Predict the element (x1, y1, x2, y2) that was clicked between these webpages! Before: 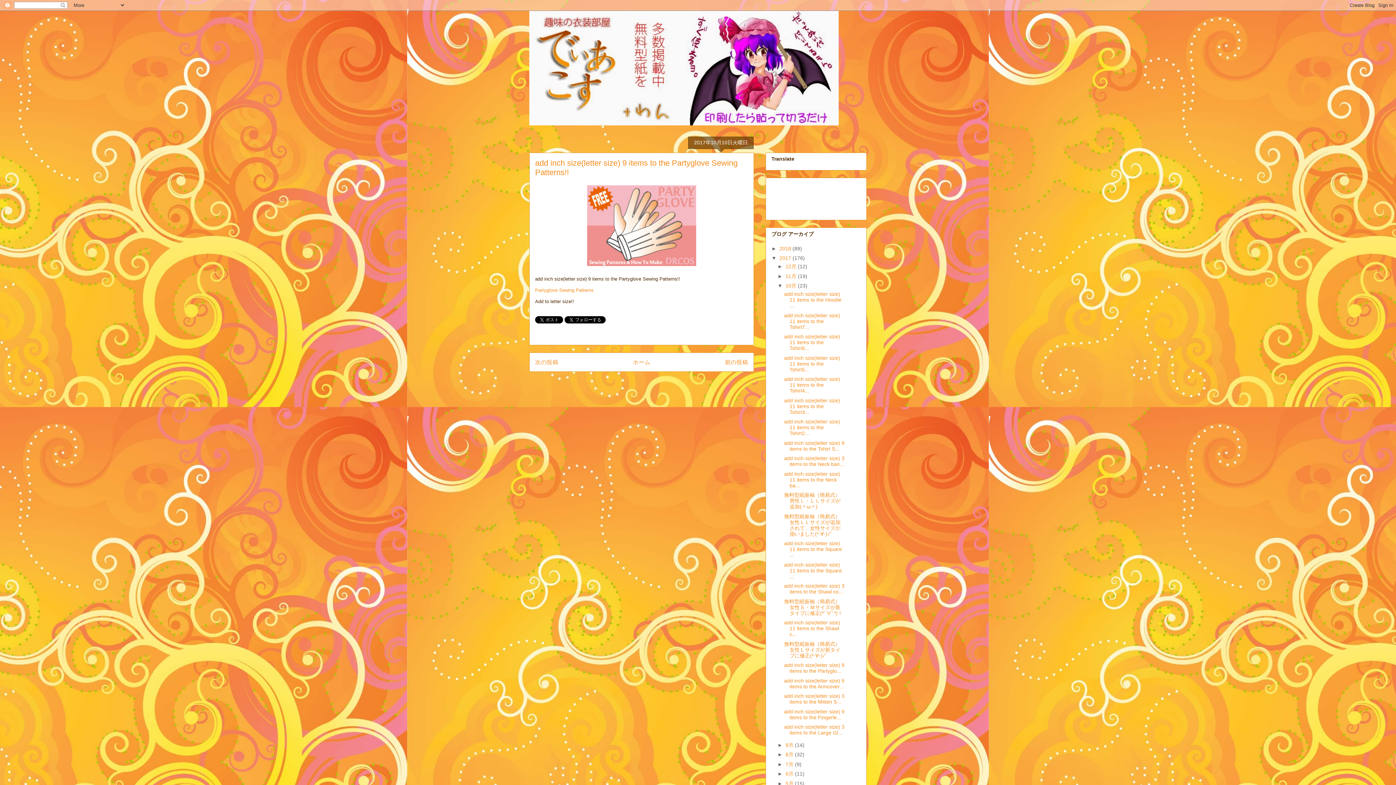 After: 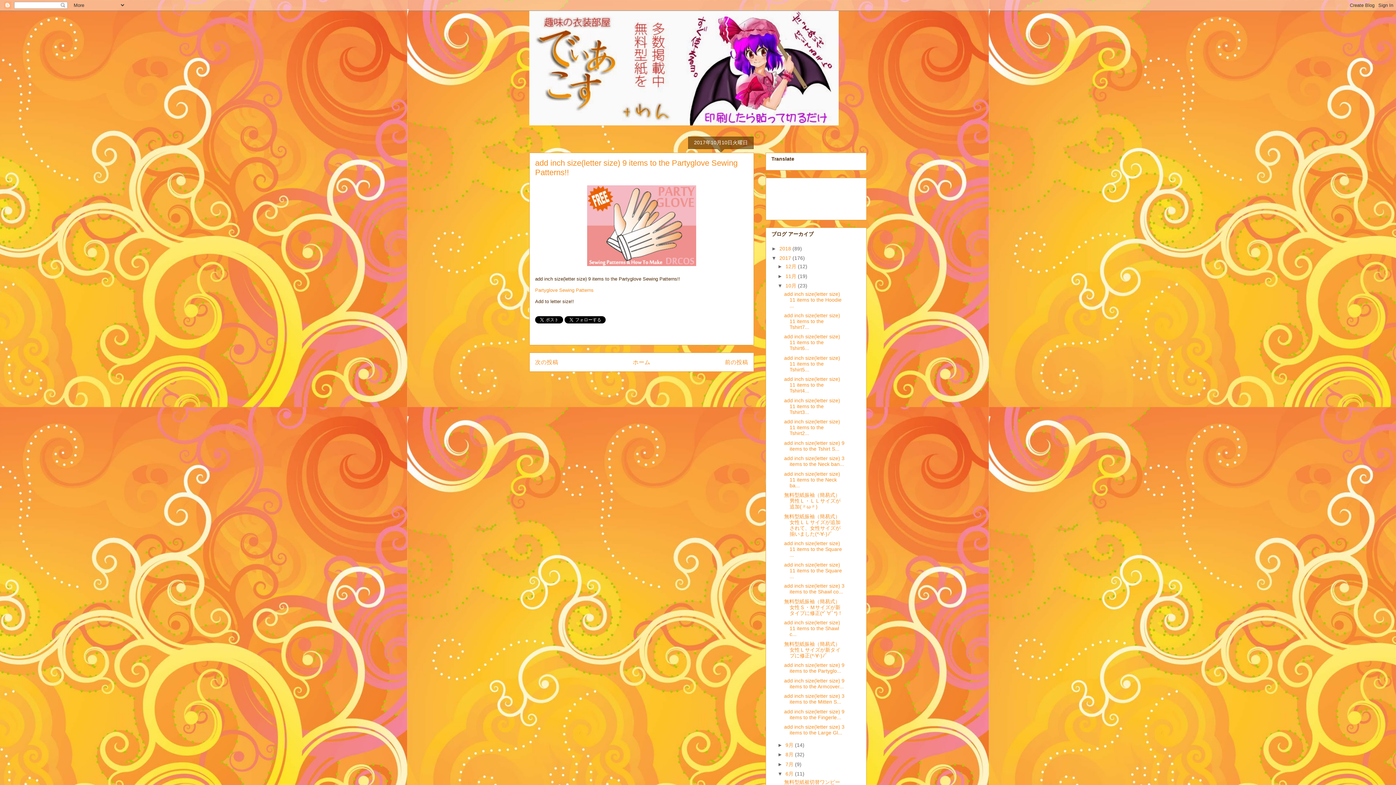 Action: label: ►   bbox: (777, 771, 785, 777)